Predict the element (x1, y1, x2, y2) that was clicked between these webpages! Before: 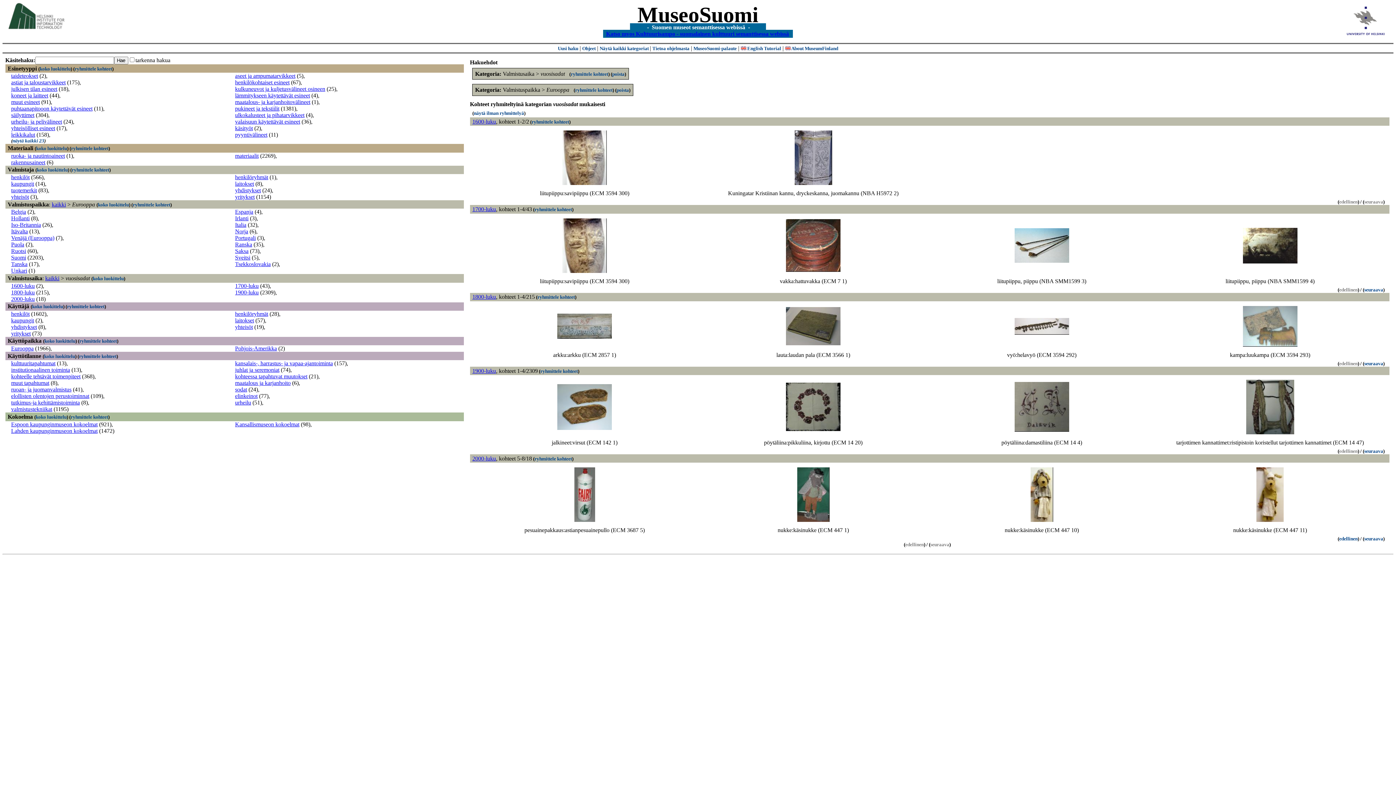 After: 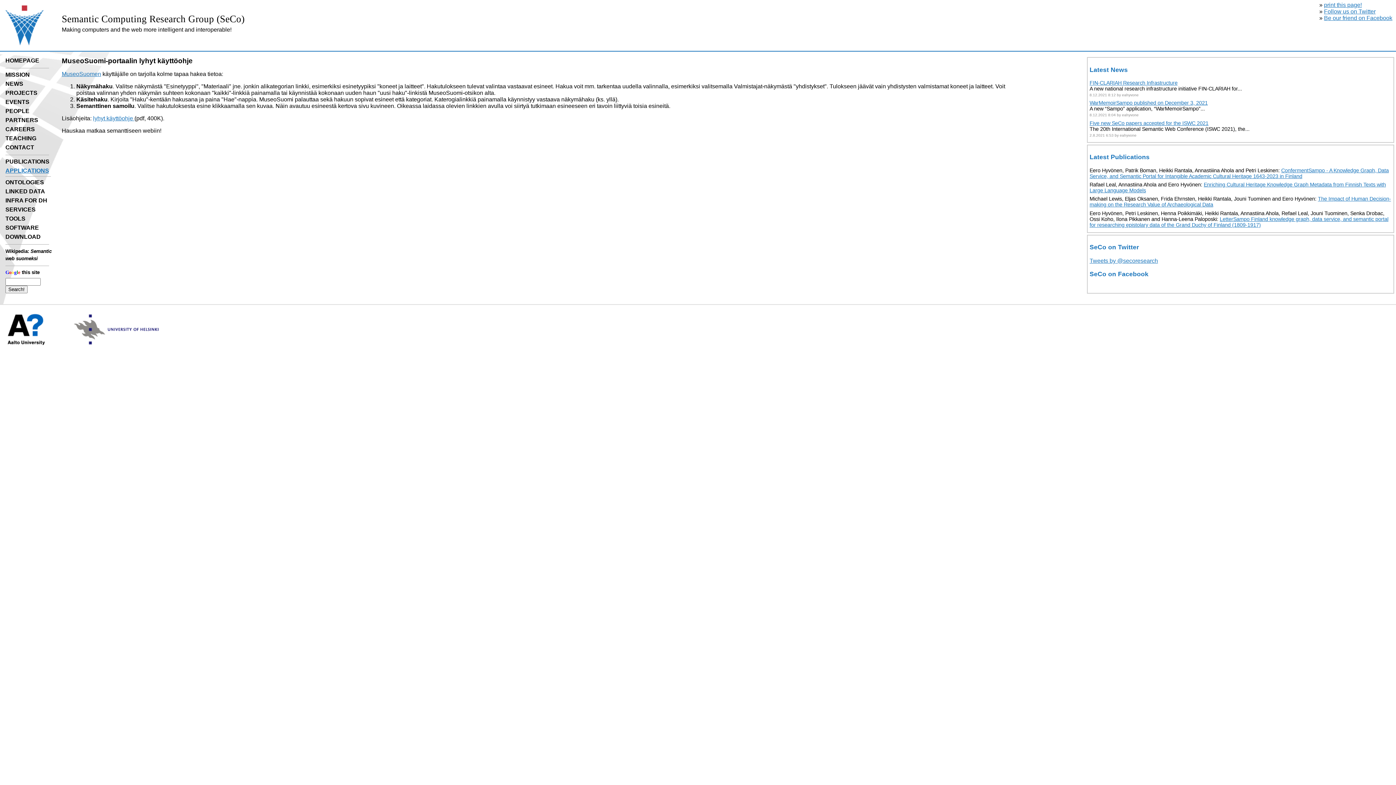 Action: bbox: (582, 45, 595, 51) label: Ohjeet